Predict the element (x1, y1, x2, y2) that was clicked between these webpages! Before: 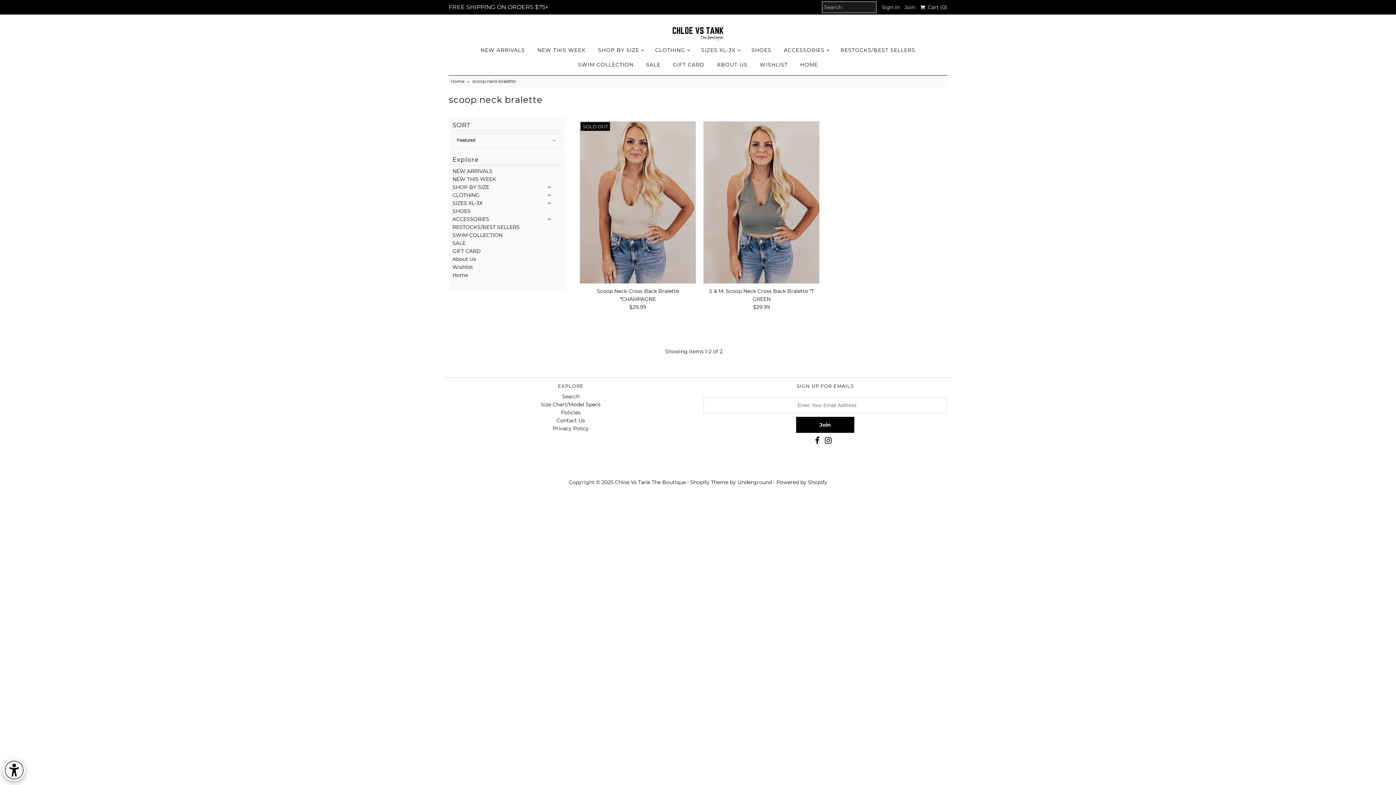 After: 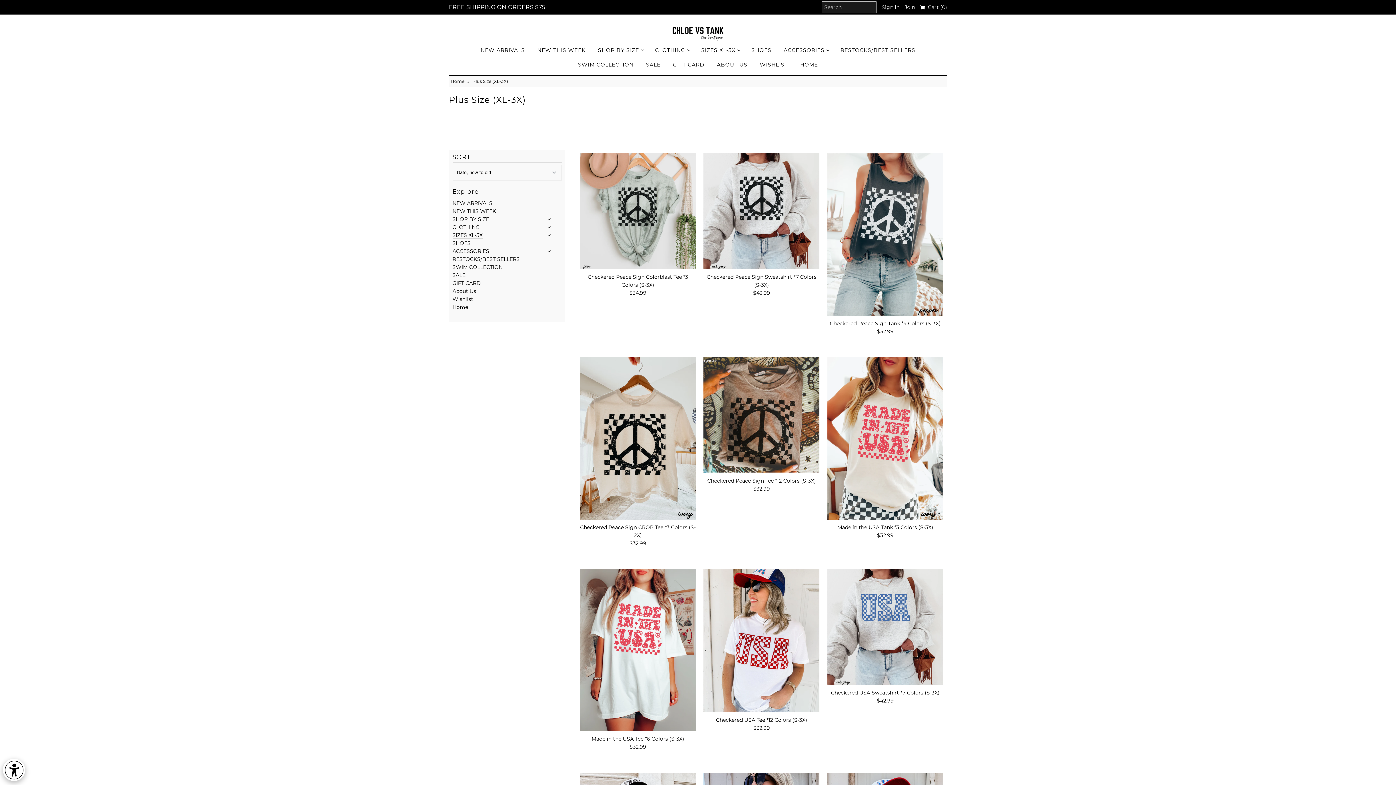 Action: bbox: (452, 199, 482, 206) label: SIZES XL-3X